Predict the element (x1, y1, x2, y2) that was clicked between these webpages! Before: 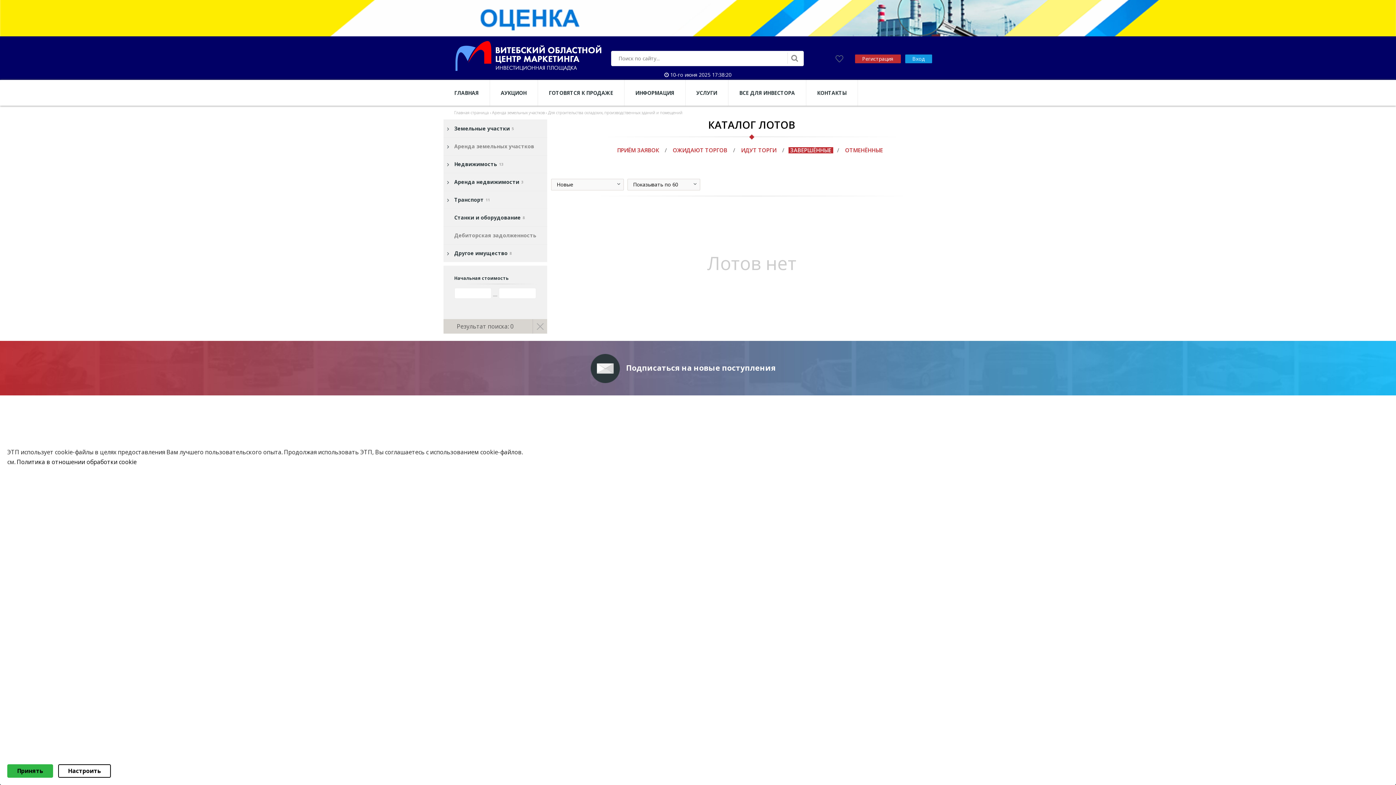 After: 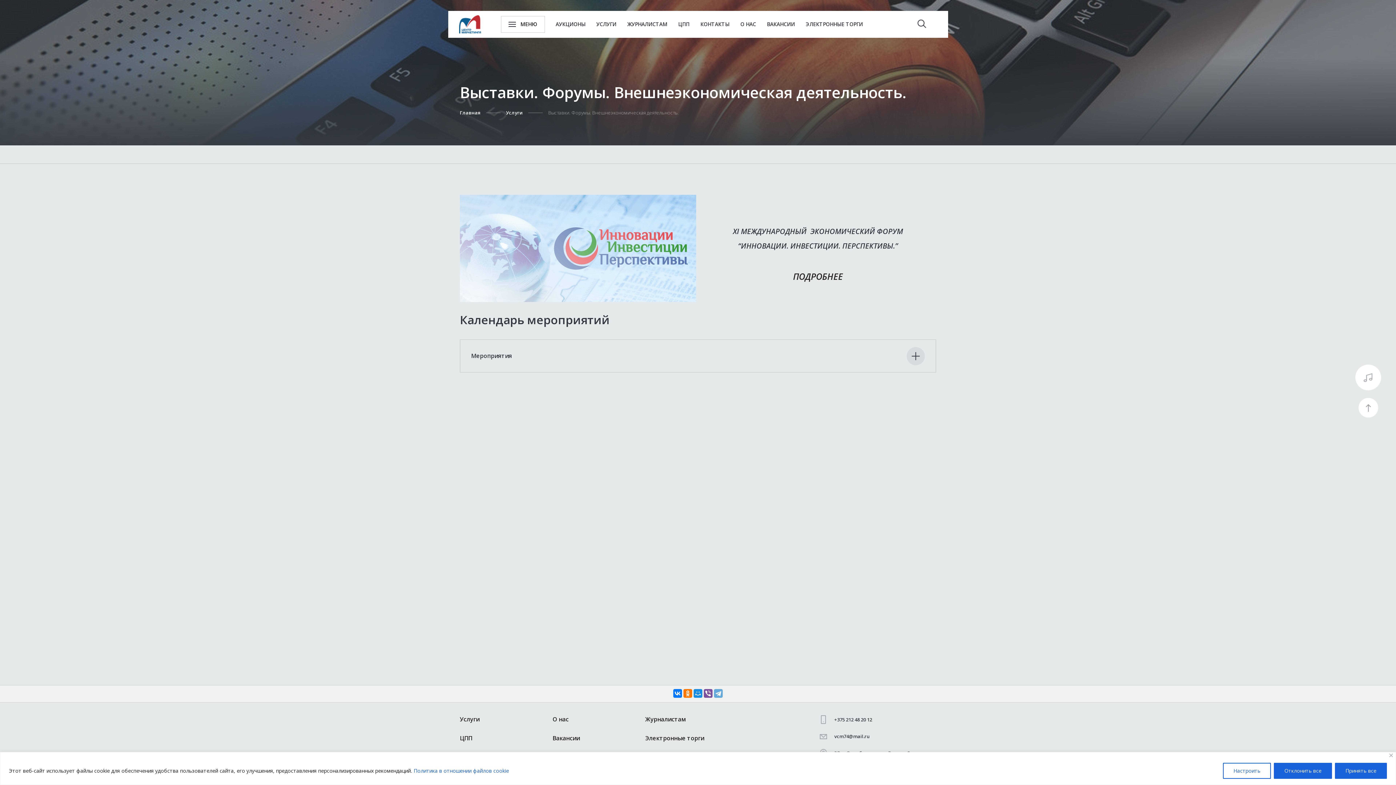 Action: bbox: (0, 0, 1396, 36)